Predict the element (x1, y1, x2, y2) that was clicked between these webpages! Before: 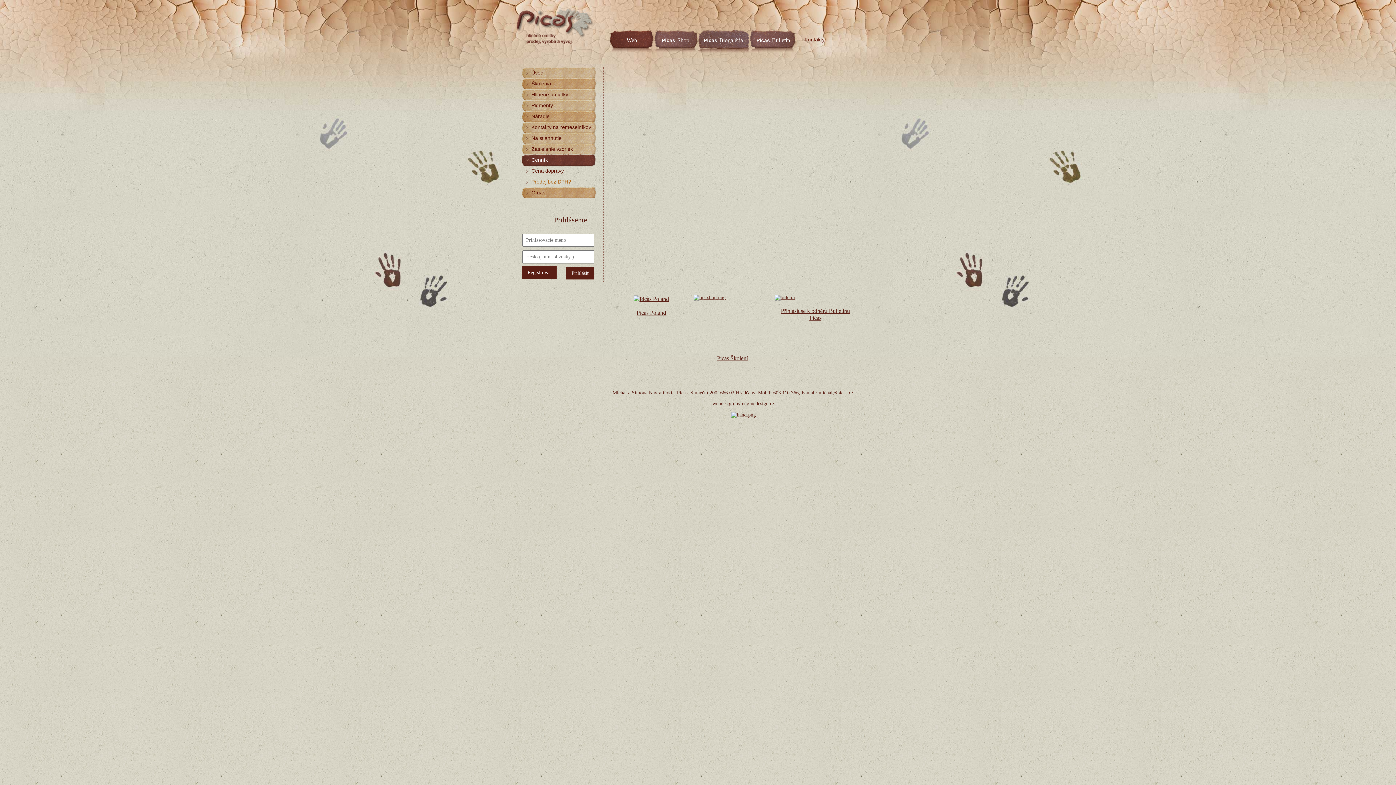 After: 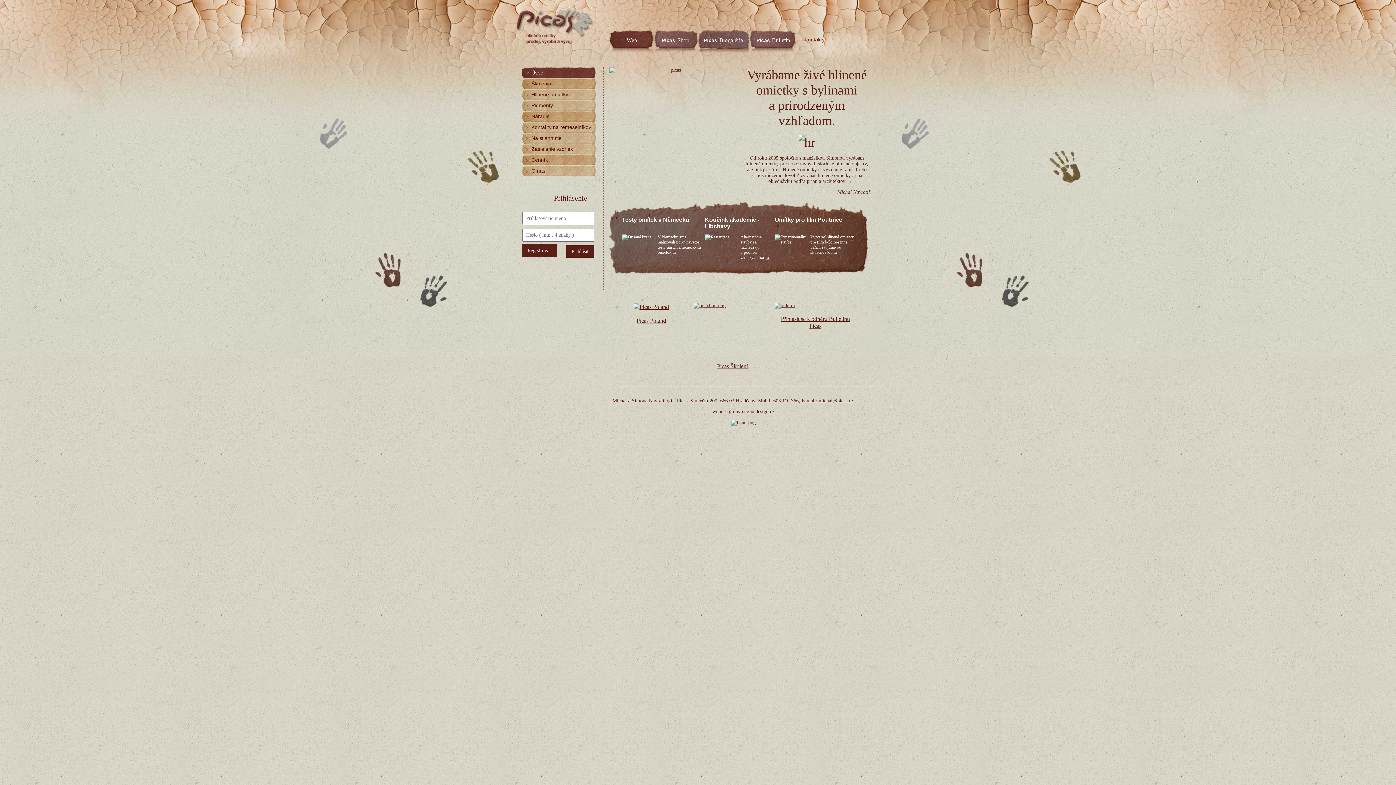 Action: bbox: (516, 8, 594, 44)